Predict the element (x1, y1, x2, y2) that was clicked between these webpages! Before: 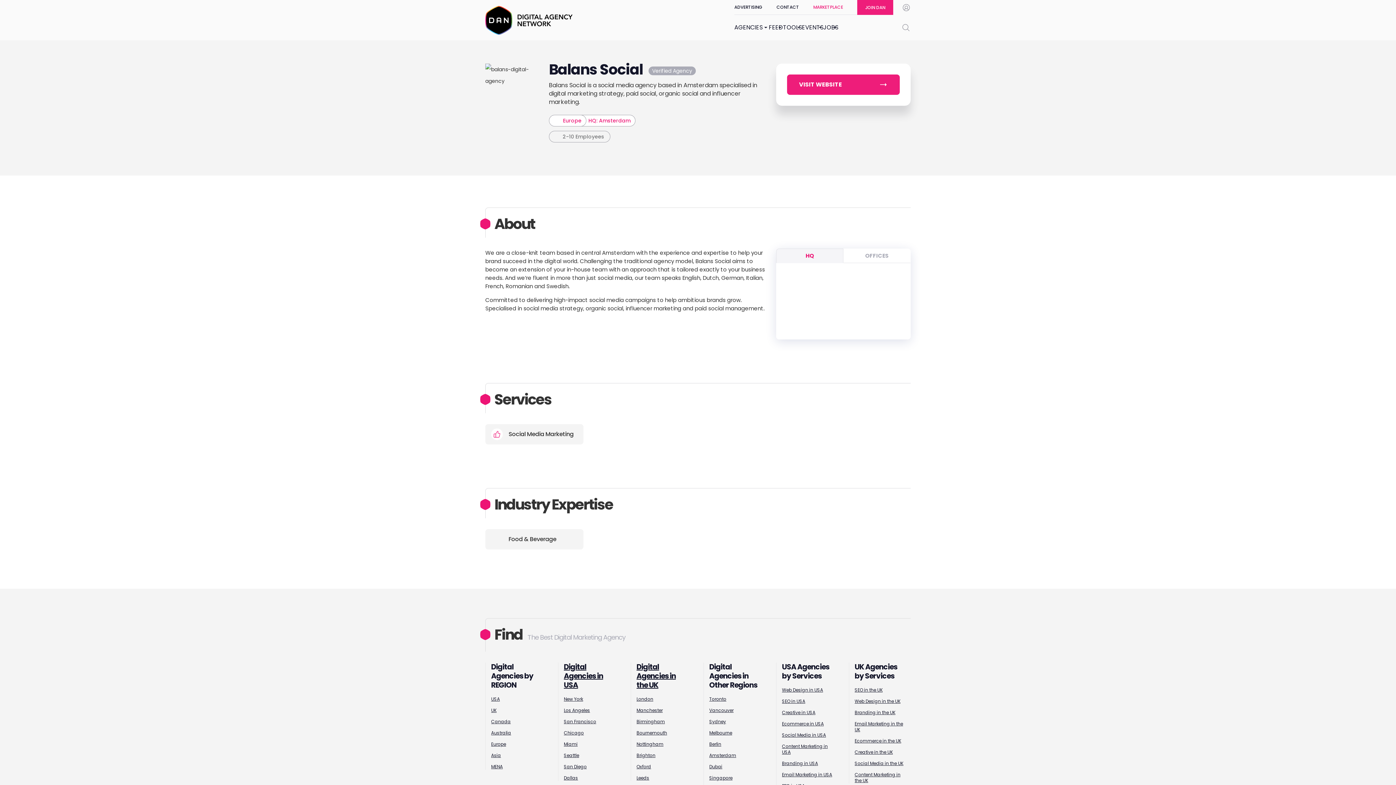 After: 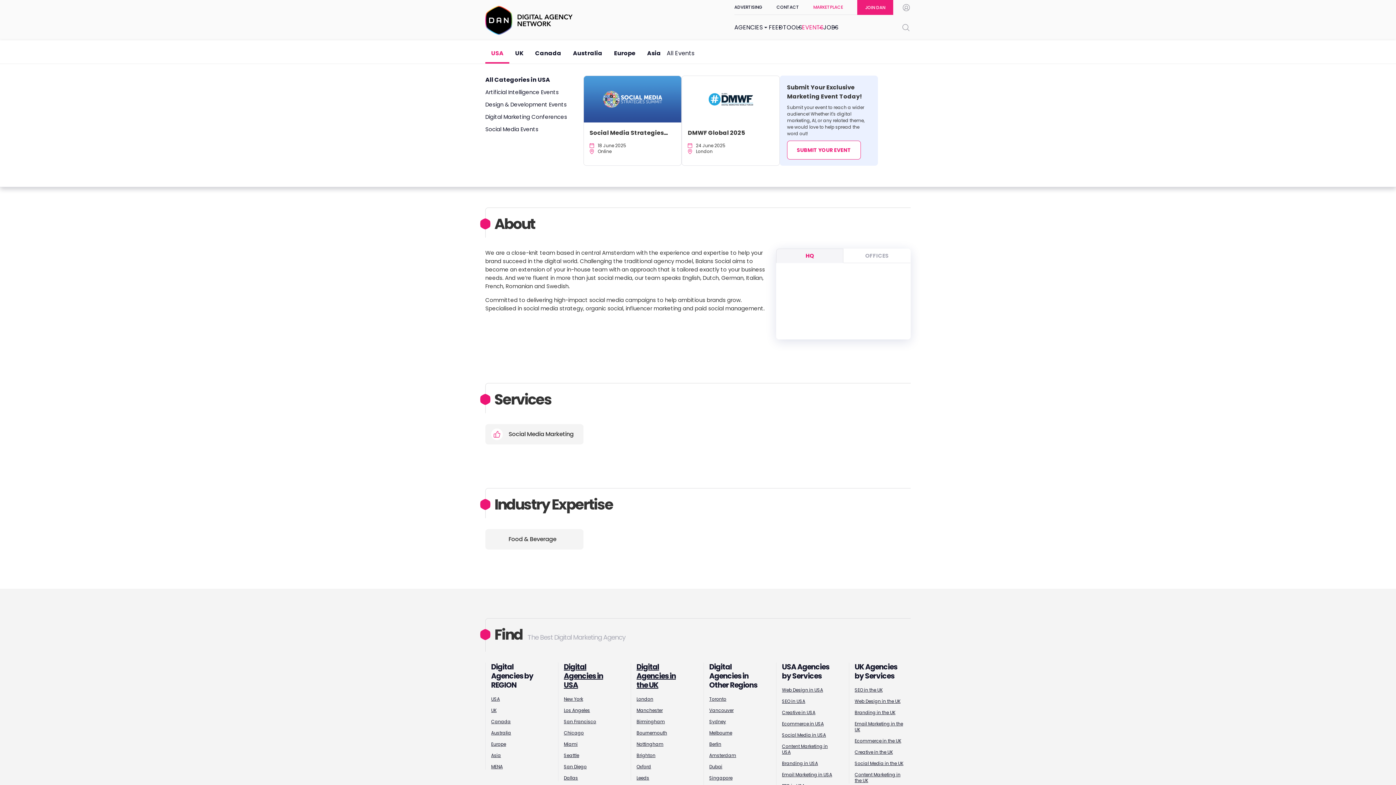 Action: bbox: (802, 14, 823, 40) label: EVENTS